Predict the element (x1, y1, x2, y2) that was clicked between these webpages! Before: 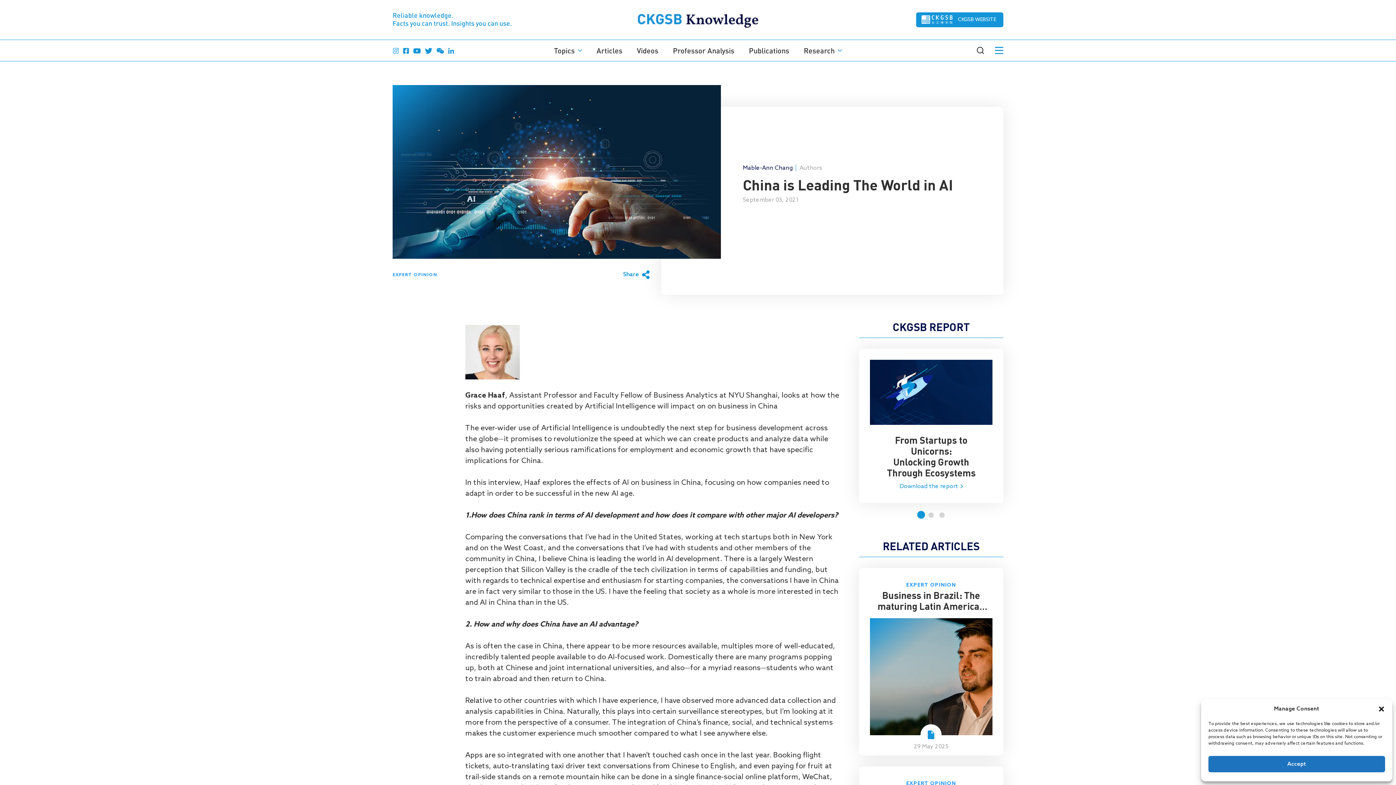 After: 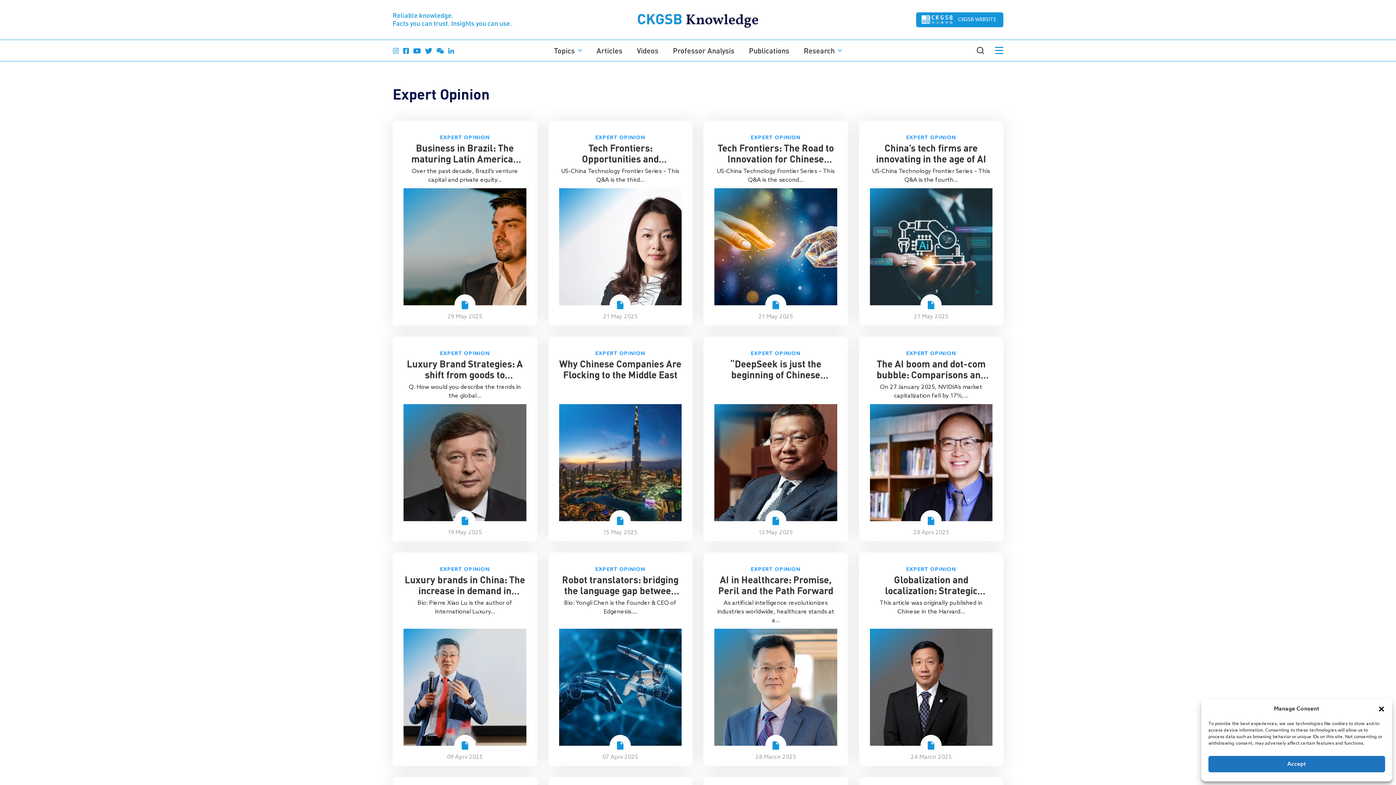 Action: label: EXPERT OPINION bbox: (906, 781, 956, 787)